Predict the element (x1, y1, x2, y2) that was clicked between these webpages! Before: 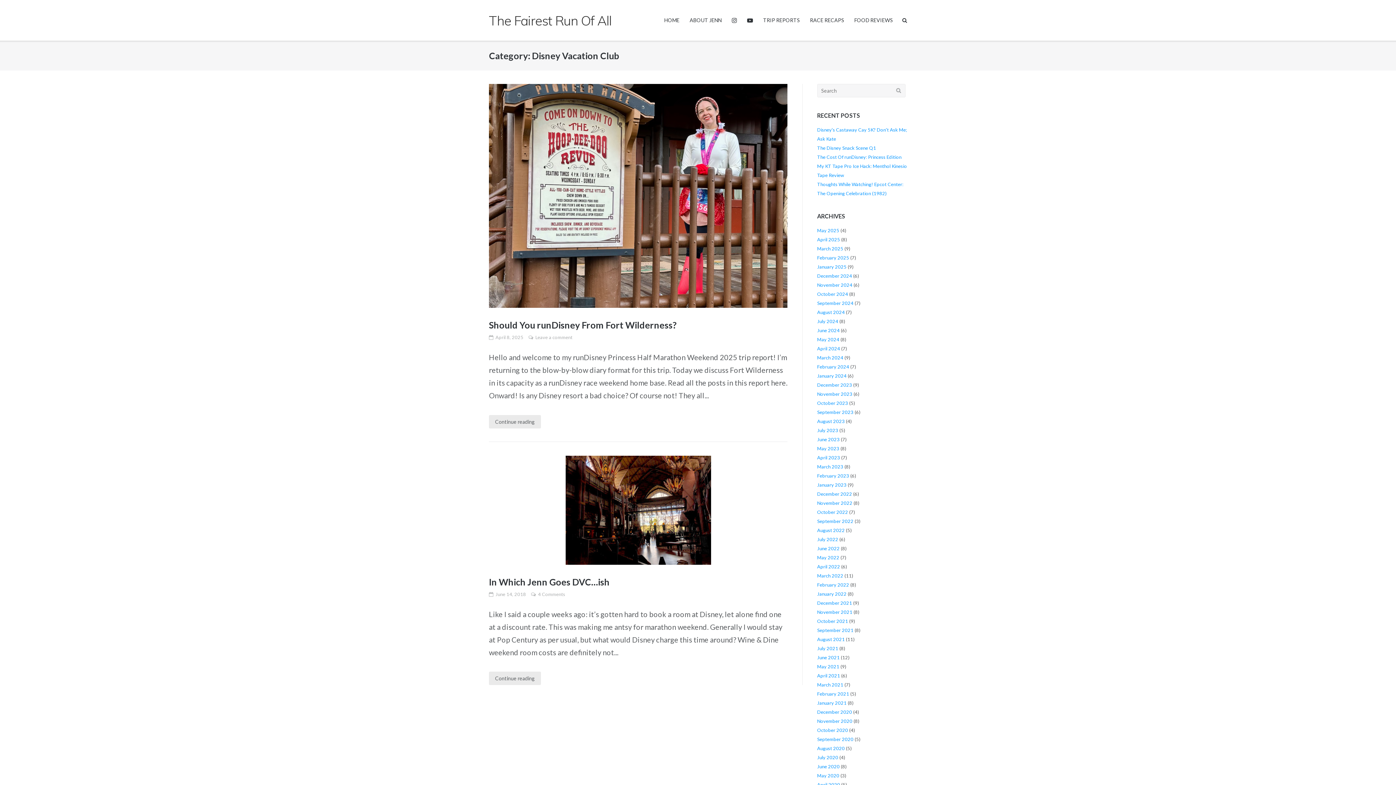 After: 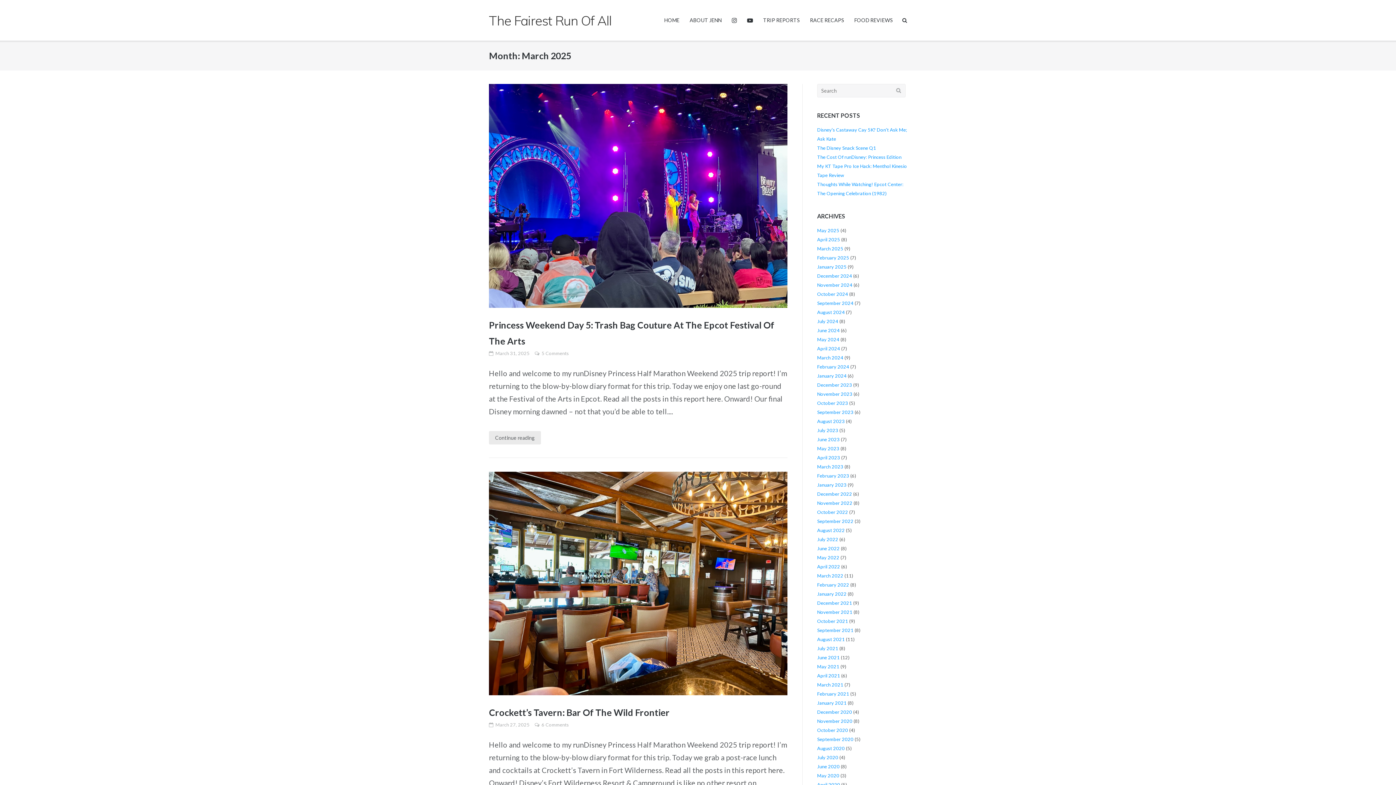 Action: label: March 2025 bbox: (817, 245, 843, 251)